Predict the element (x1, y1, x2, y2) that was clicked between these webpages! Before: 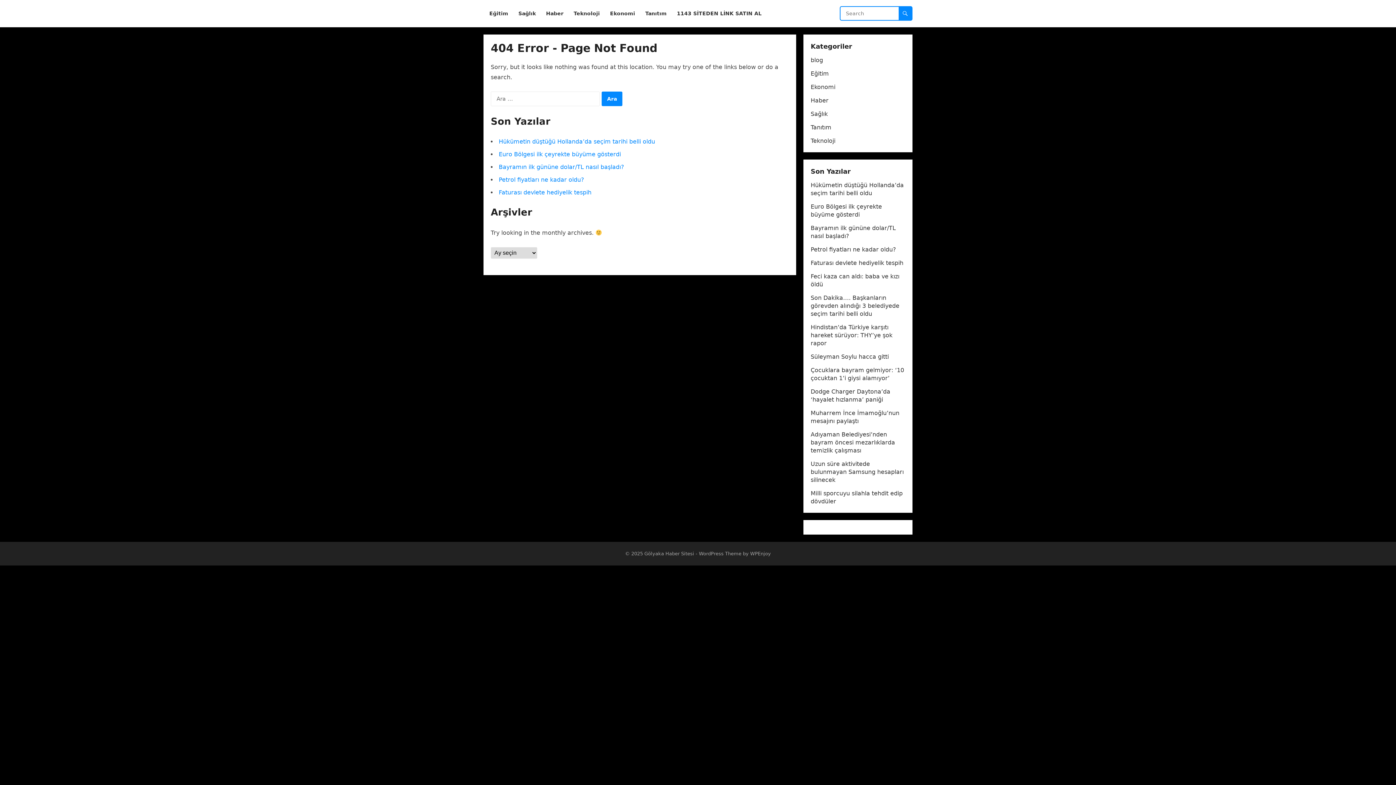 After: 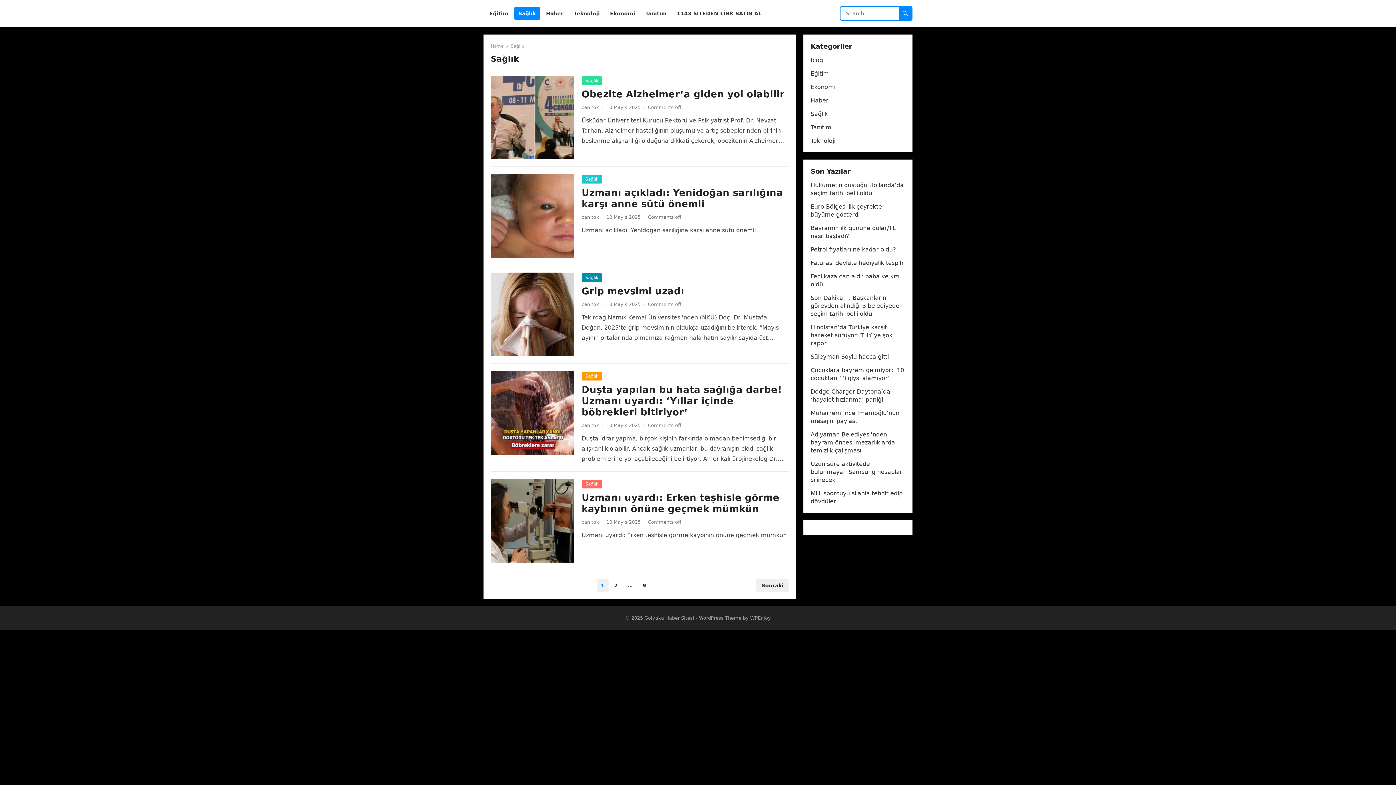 Action: label: Sağlık bbox: (810, 110, 828, 117)